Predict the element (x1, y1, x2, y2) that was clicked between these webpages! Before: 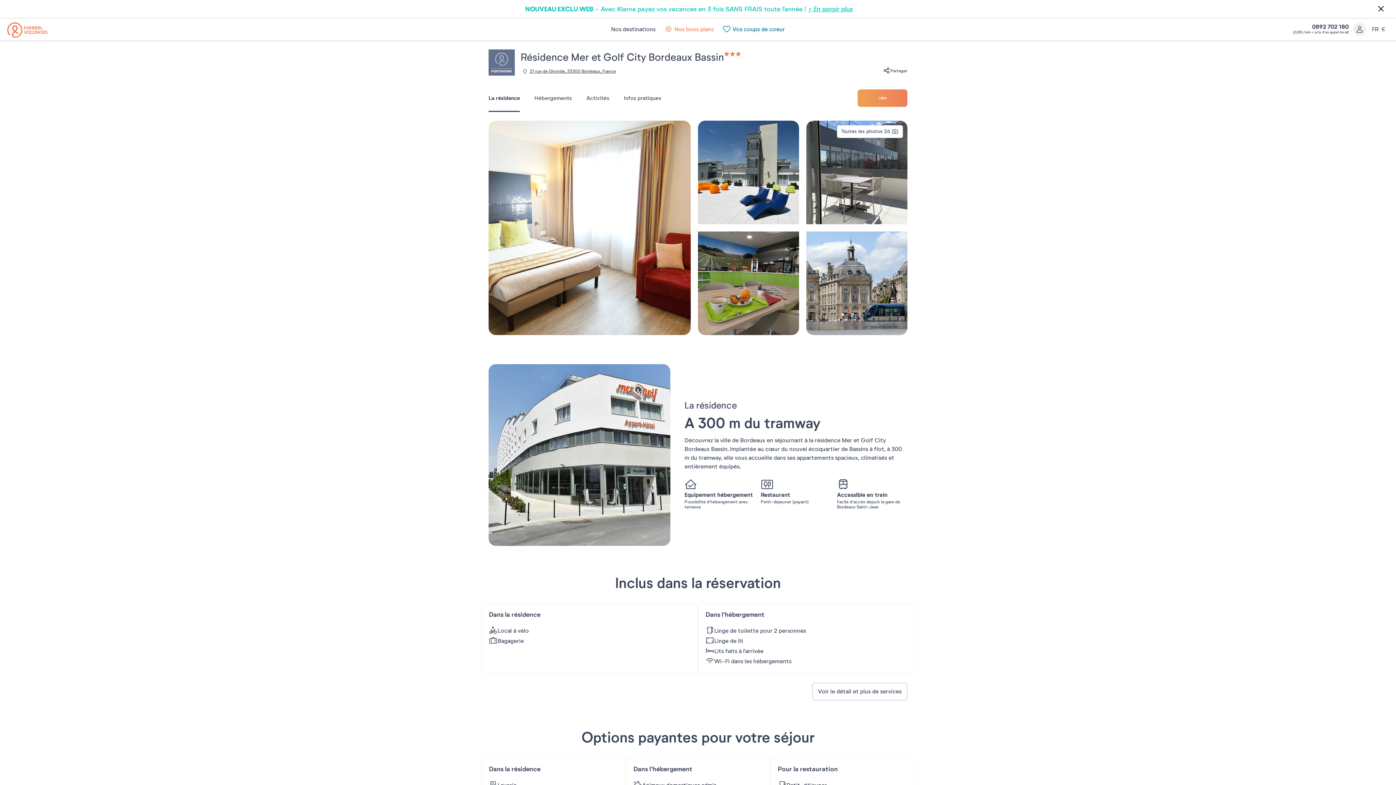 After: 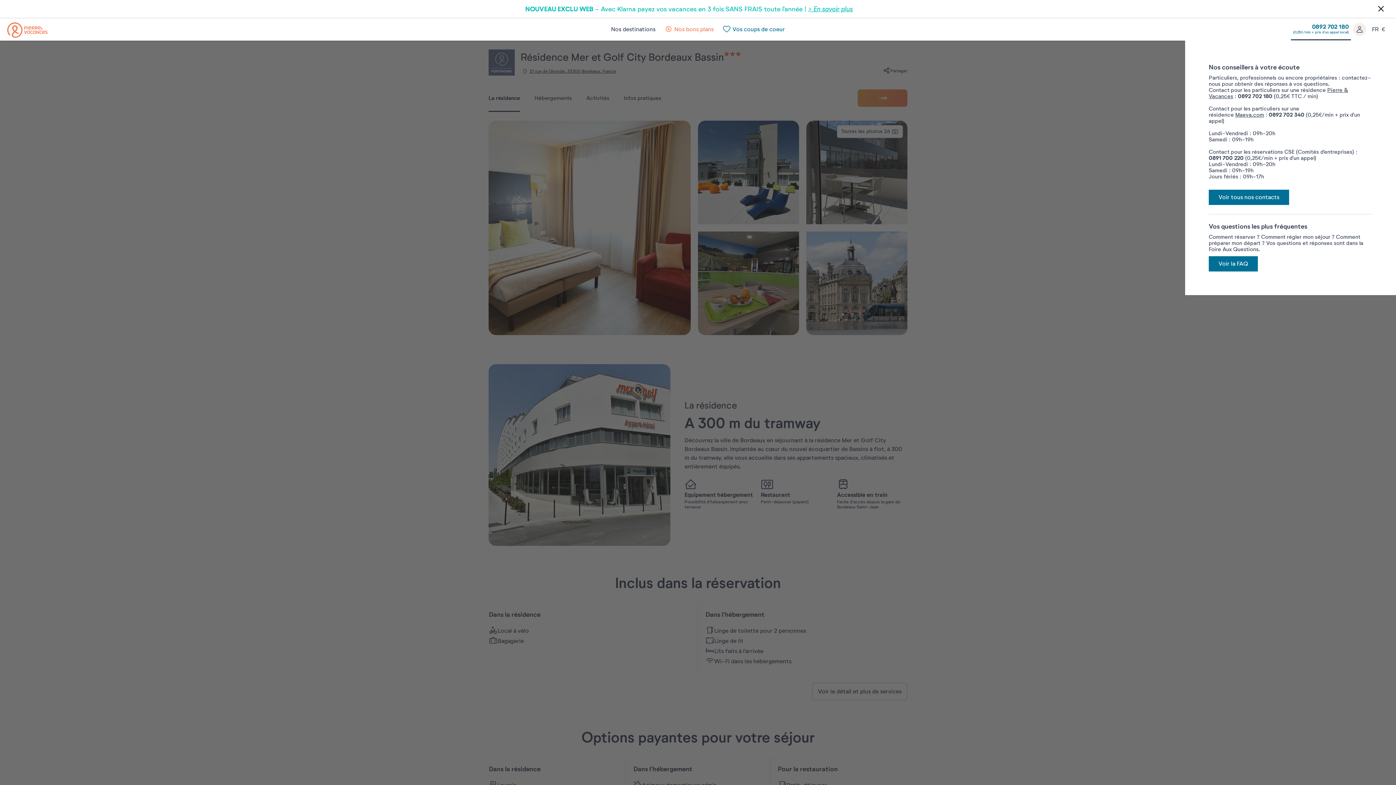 Action: bbox: (1291, 18, 1351, 40) label: 0892 702 180
(0,25€/min + prix d’un appel local)